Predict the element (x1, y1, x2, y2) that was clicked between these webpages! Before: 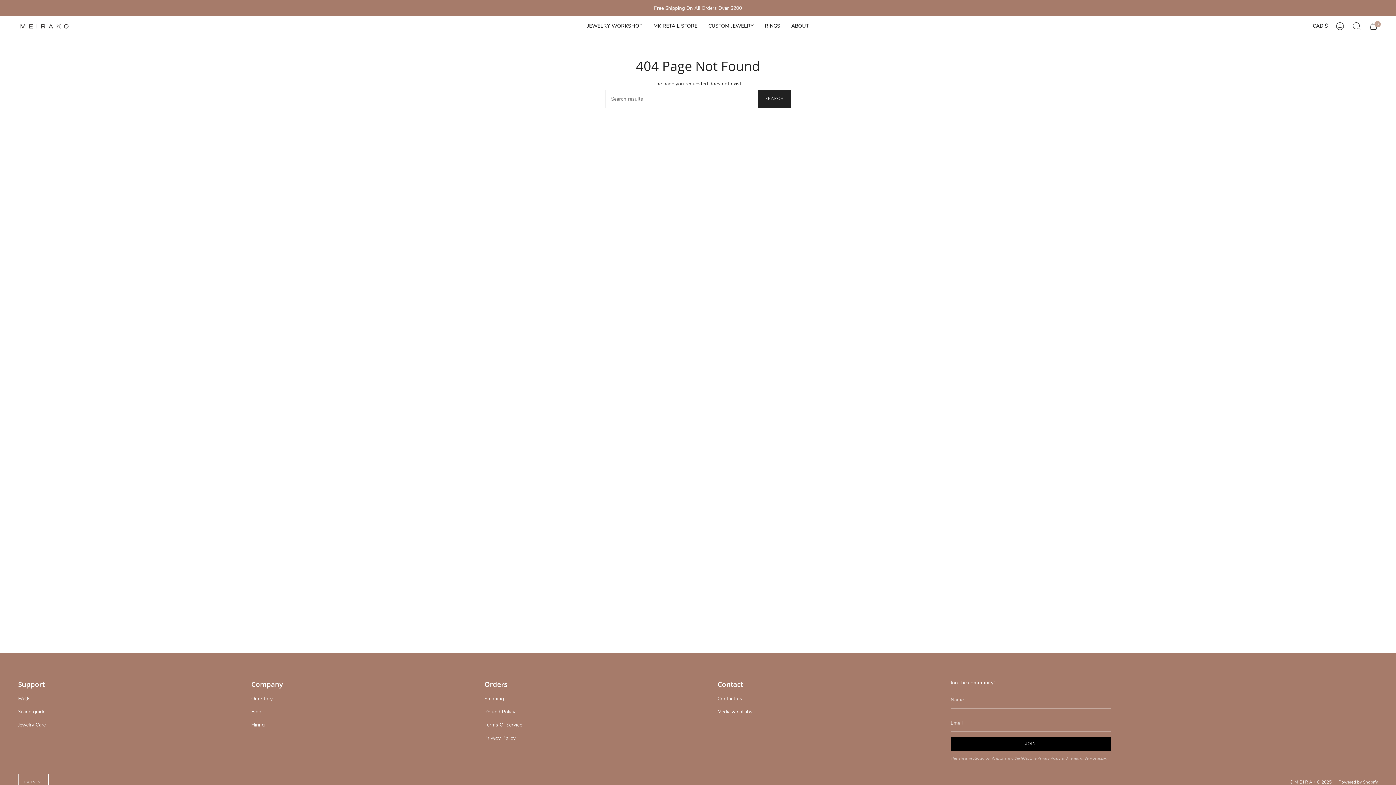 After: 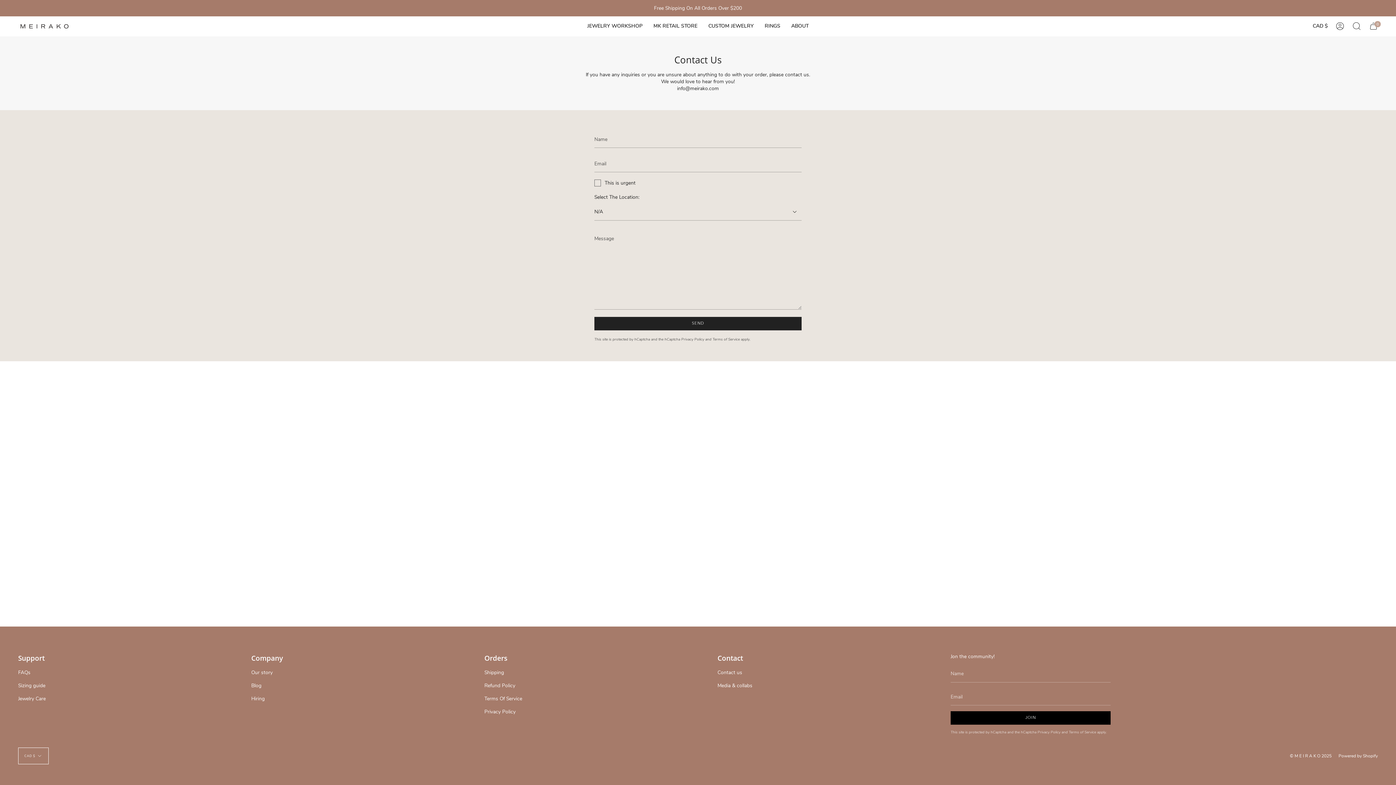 Action: bbox: (717, 695, 742, 702) label: Contact us